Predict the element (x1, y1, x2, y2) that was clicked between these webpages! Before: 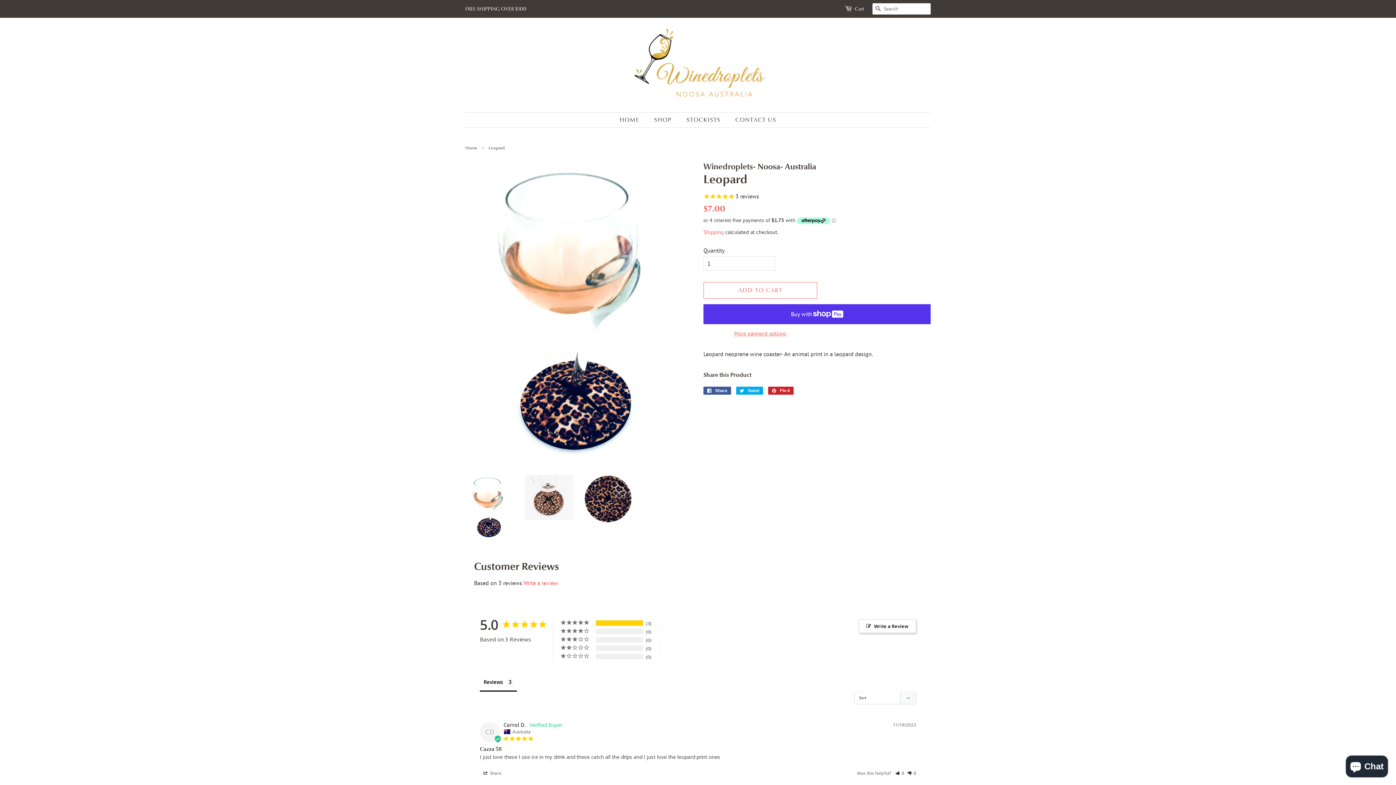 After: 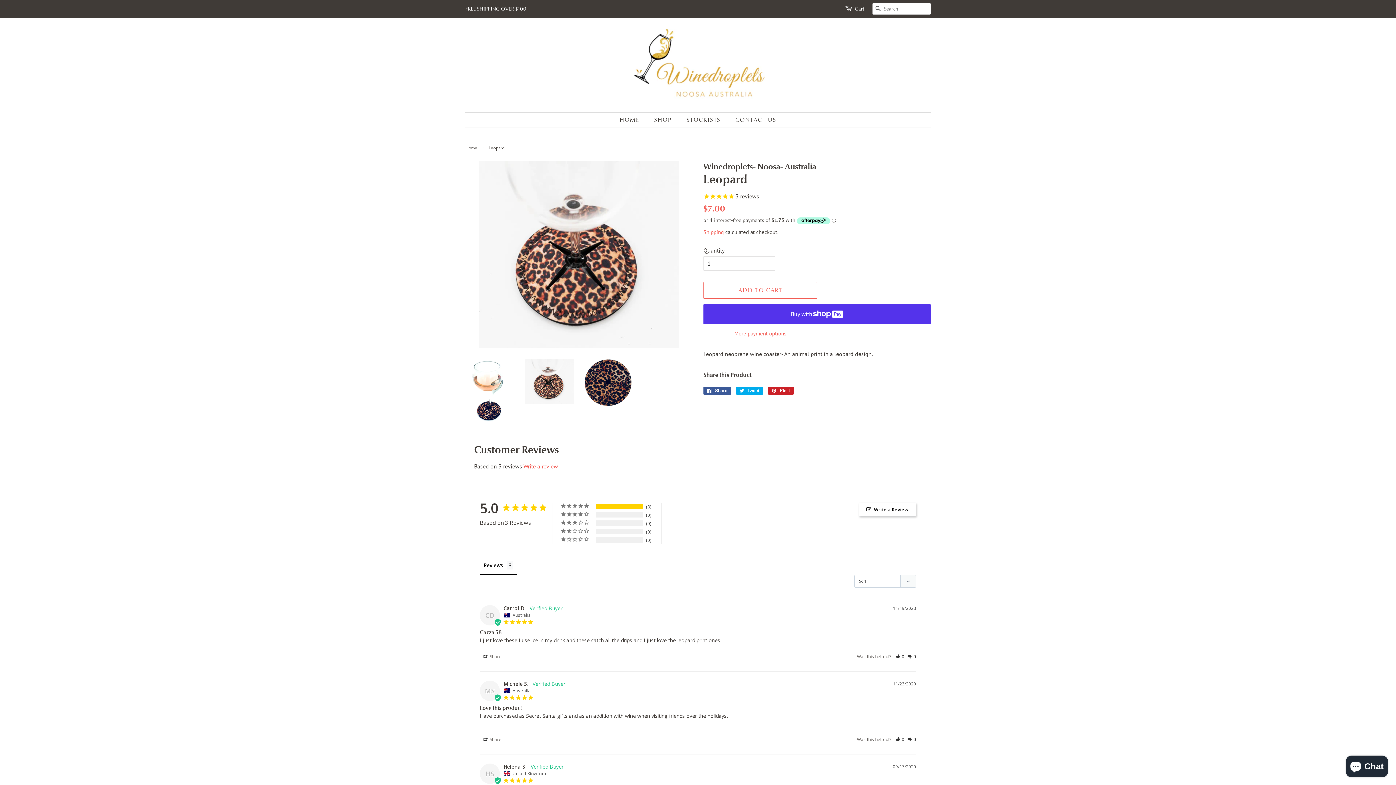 Action: bbox: (525, 475, 573, 520)